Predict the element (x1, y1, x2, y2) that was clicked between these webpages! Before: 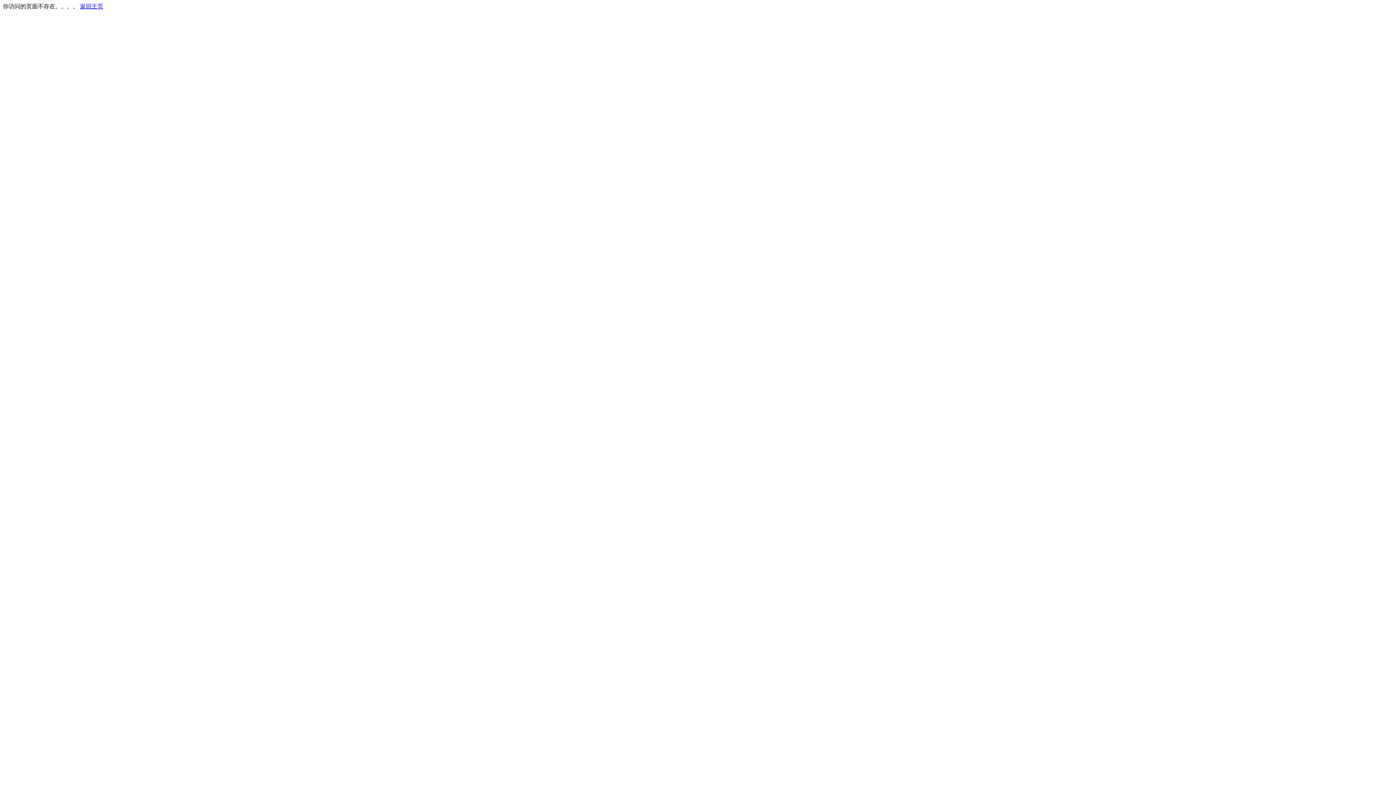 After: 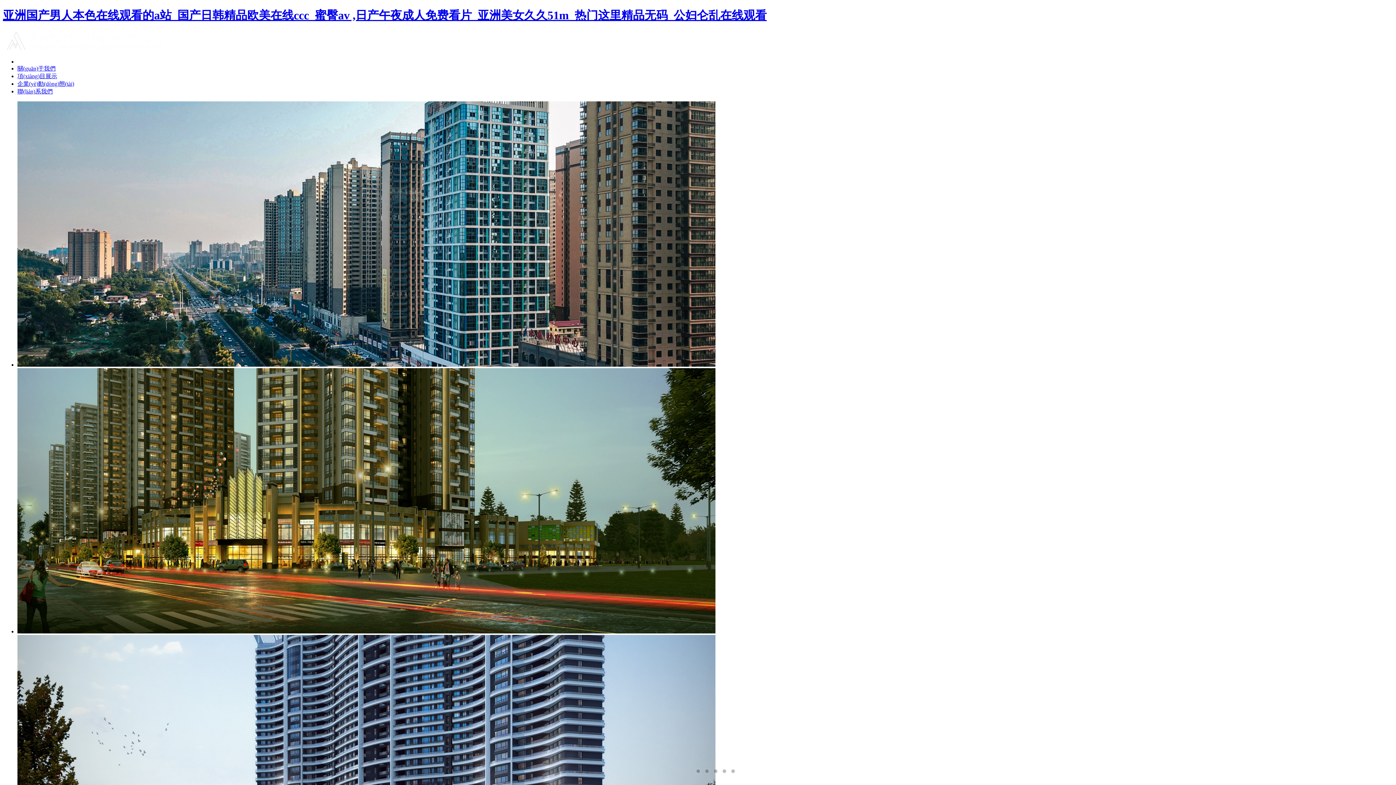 Action: bbox: (80, 3, 103, 9) label: 返回主页